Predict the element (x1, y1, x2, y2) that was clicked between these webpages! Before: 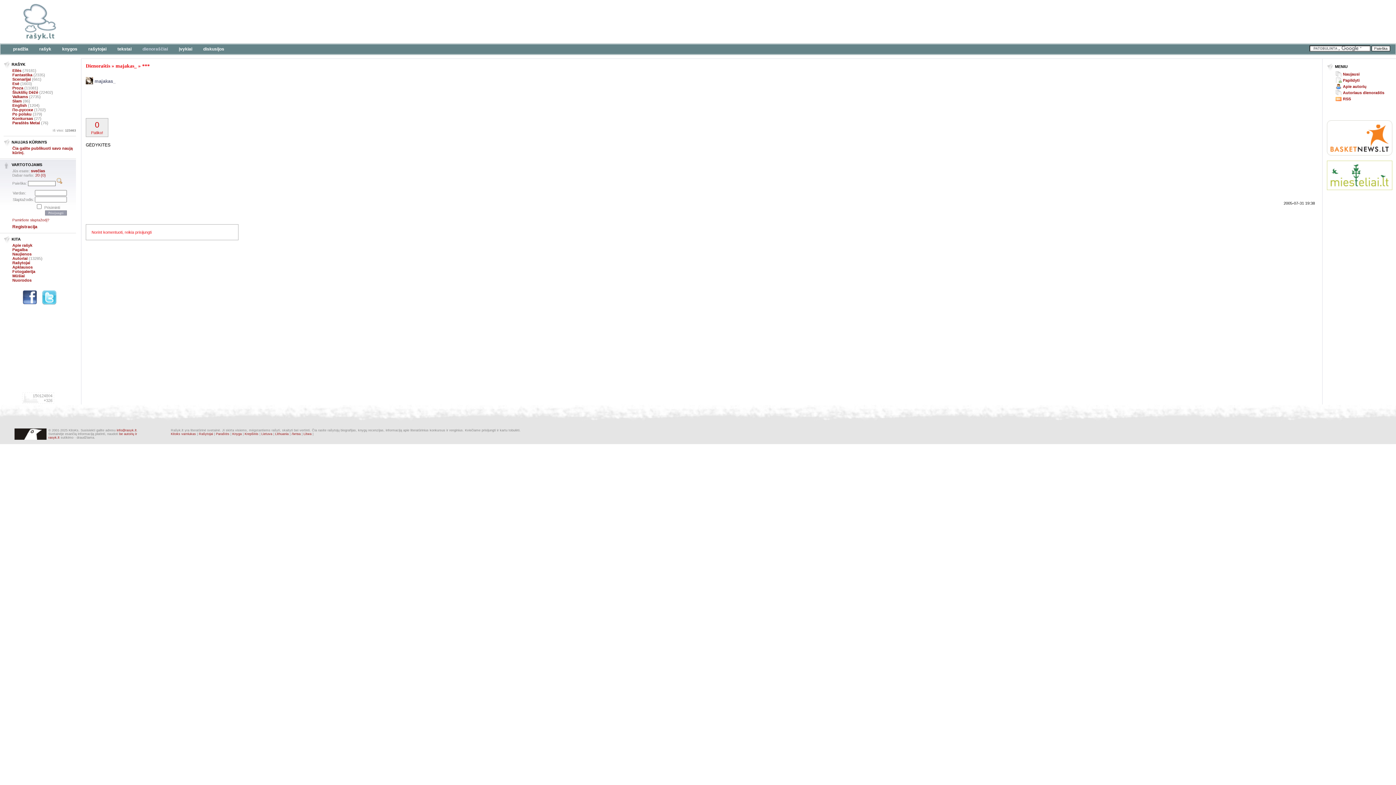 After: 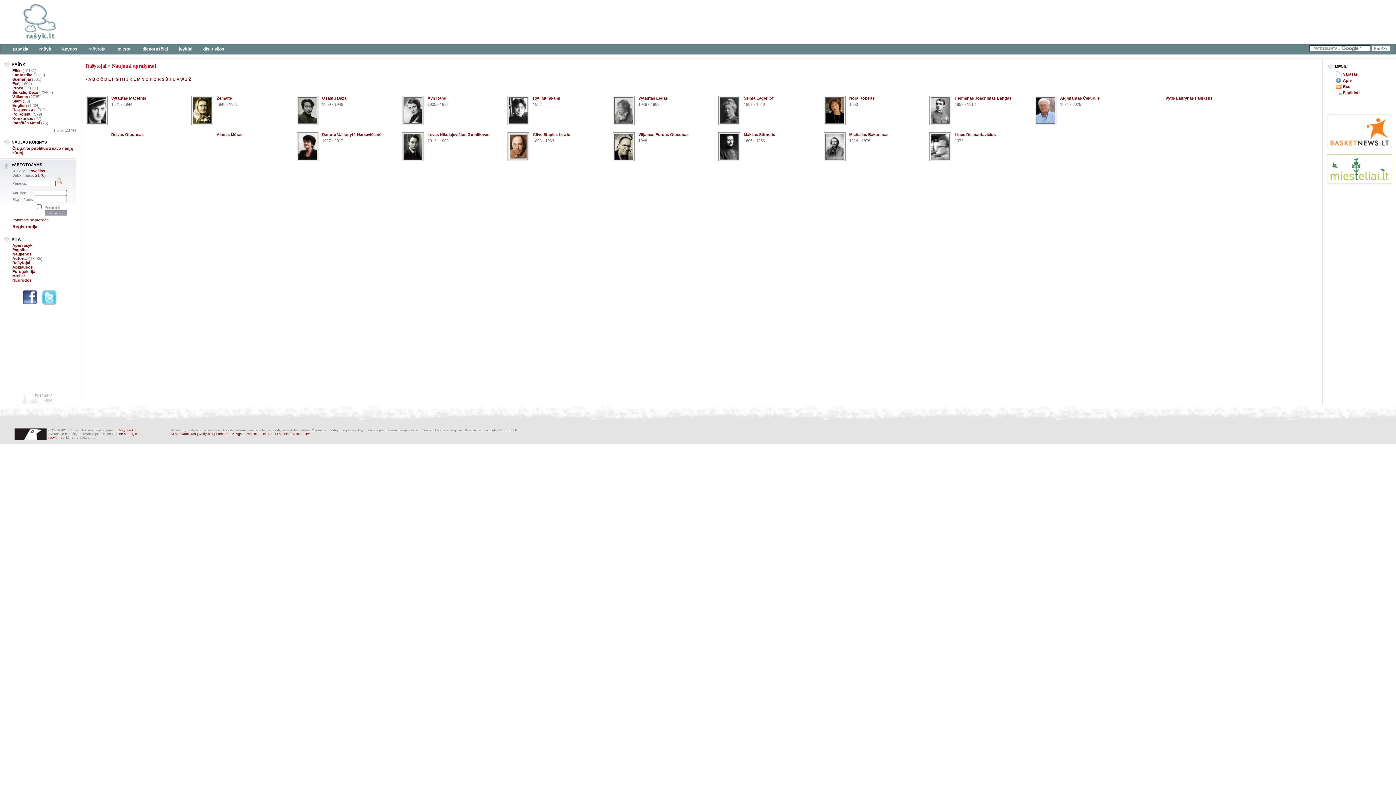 Action: label: rašytojai bbox: (82, 44, 112, 54)